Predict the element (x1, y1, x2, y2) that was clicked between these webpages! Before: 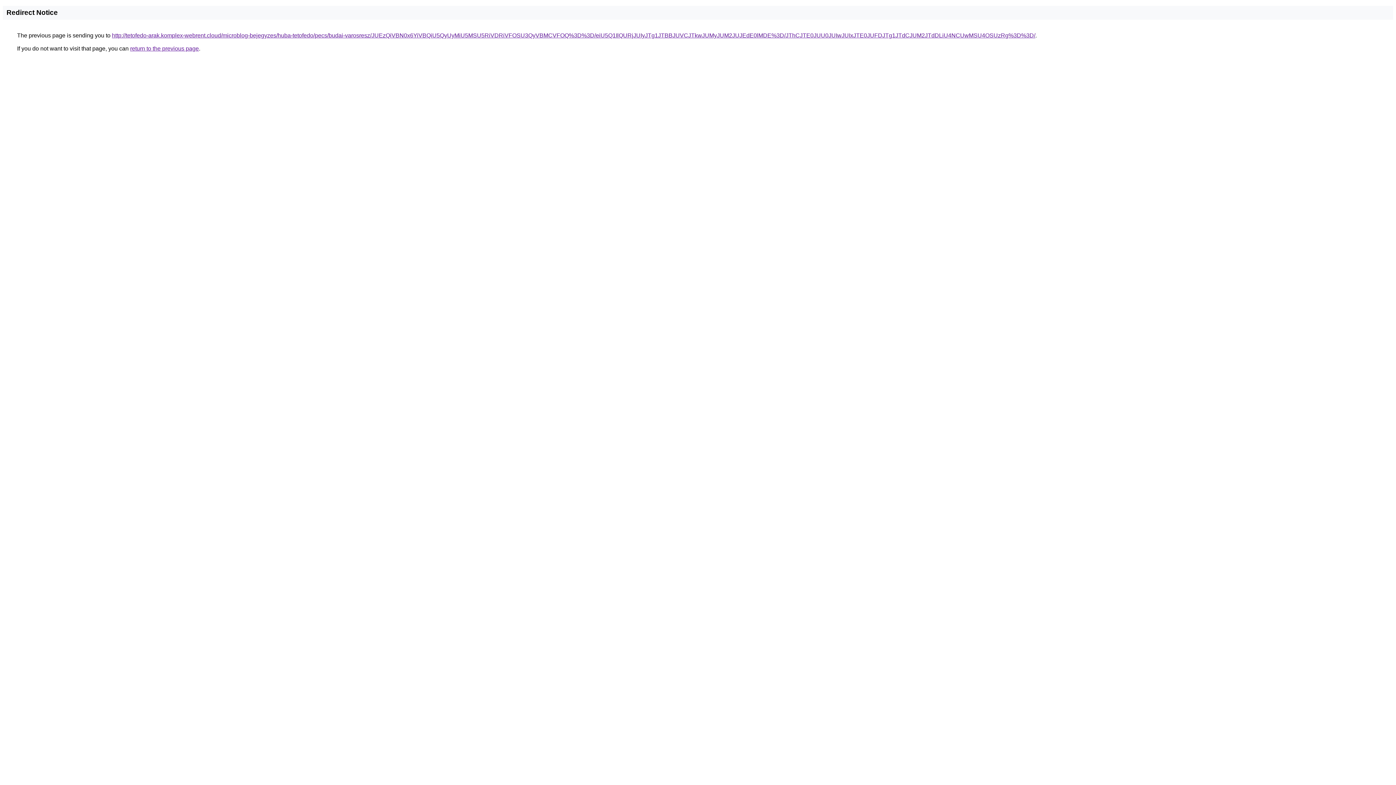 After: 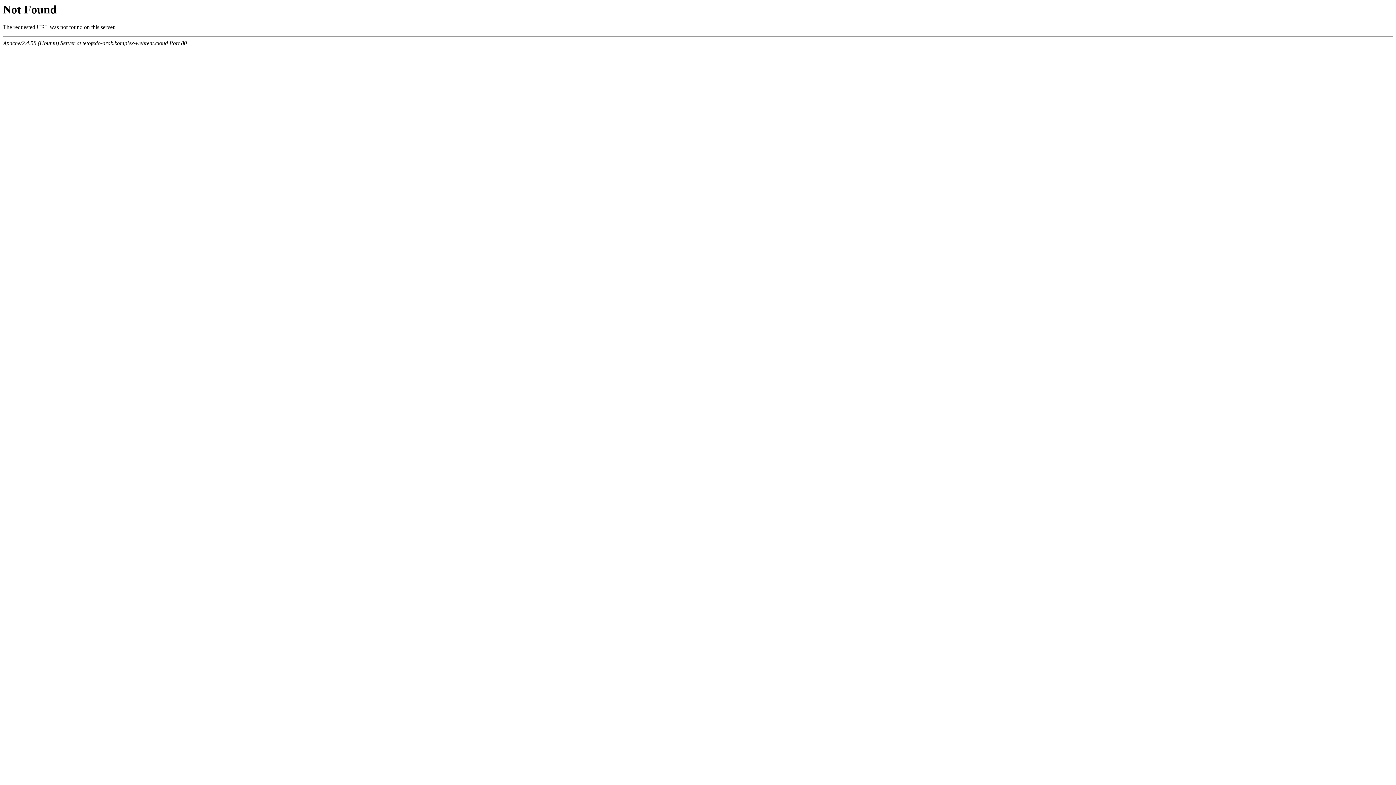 Action: label: http://tetofedo-arak.komplex-webrent.cloud/microblog-bejegyzes/huba-tetofedo/pecs/budai-varosresz/JUEzQiVBN0x6YiVBQiU5QyUyMiU5MSU5RiVDRiVFOSU3QyVBMCVFOQ%3D%3D/eiU5Q1IlQURjJUIyJTg1JTBBJUVCJTkwJUMyJUM2JUJEdE0lMDE%3D/JThCJTE0JUU0JUIwJUIxJTE0JUFDJTg1JTdCJUM2JTdDLiU4NCUwMSU4OSUzRg%3D%3D/ bbox: (112, 32, 1035, 38)